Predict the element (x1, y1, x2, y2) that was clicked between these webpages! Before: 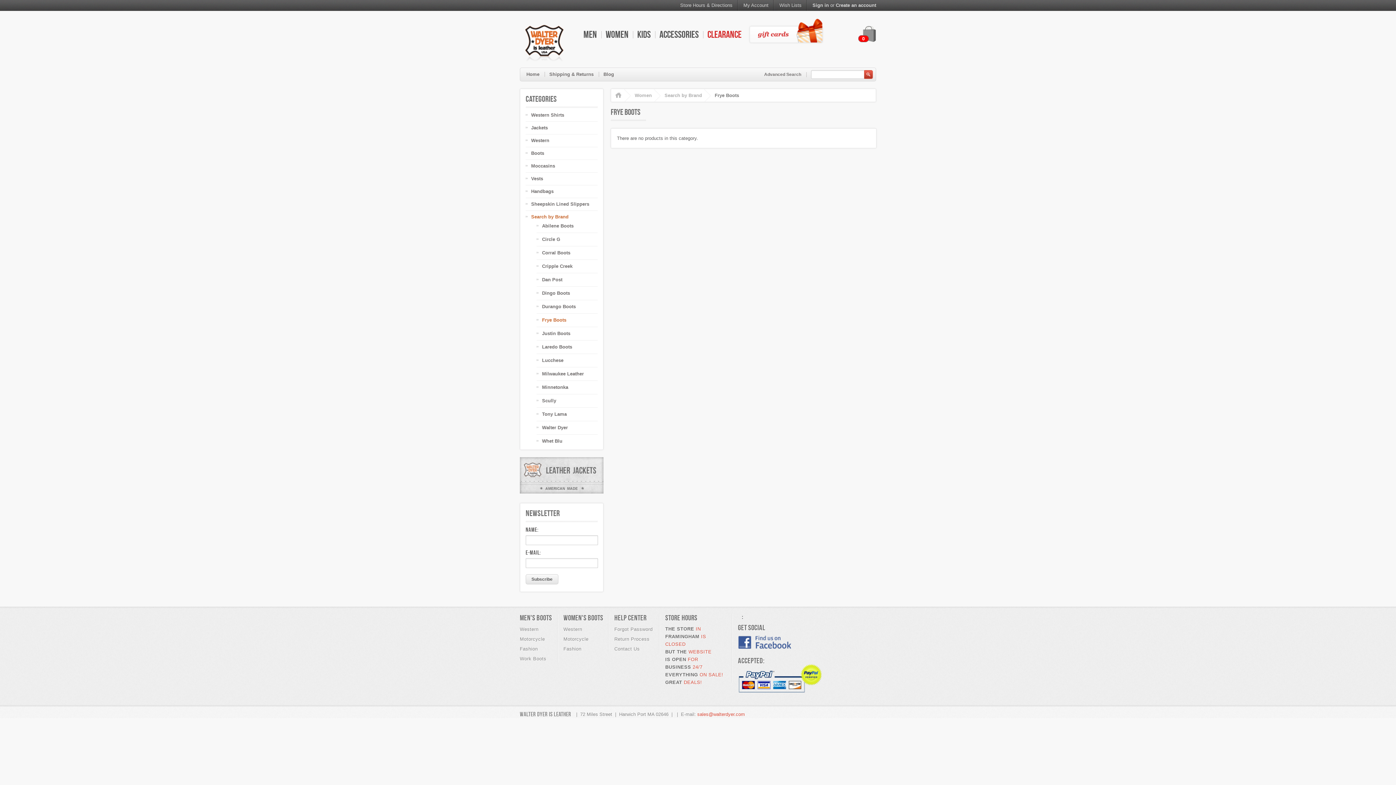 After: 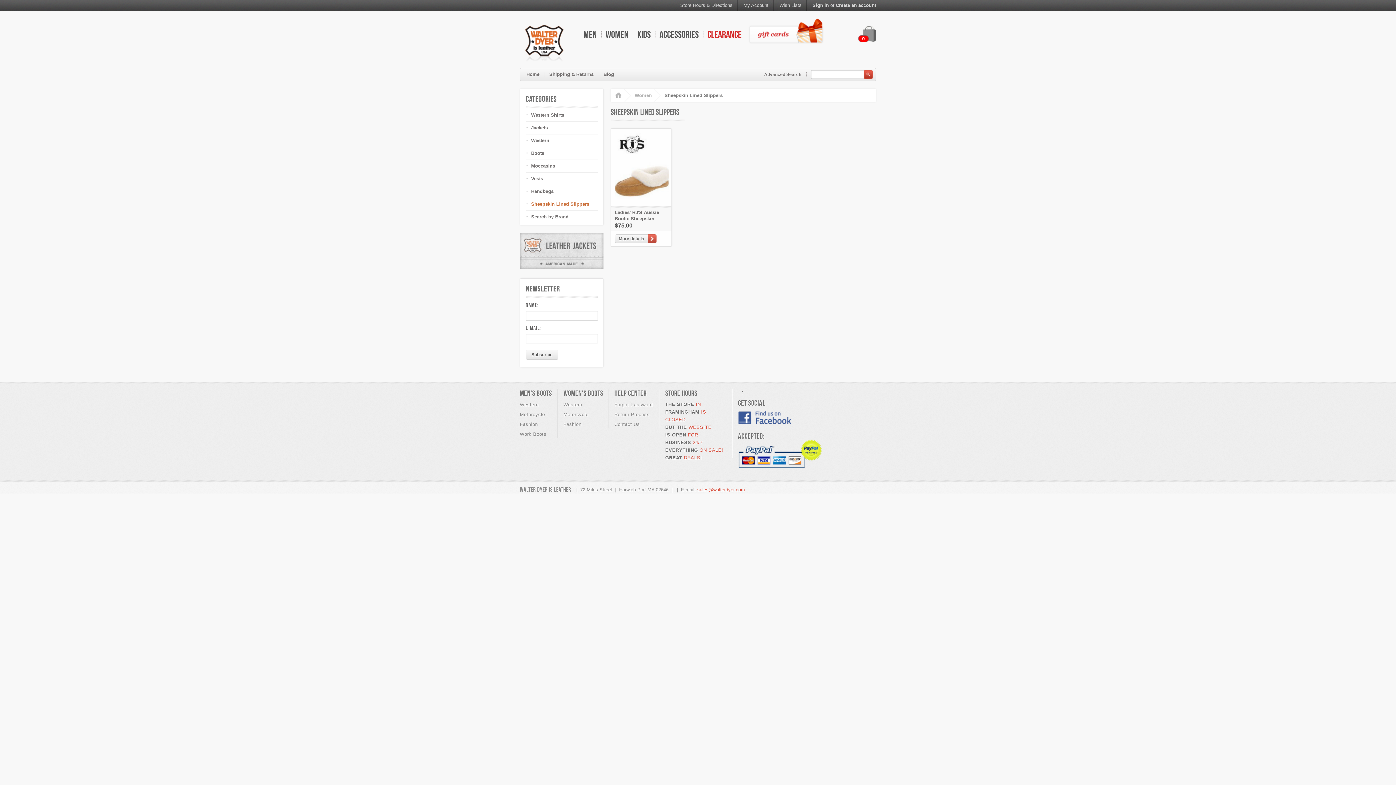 Action: label: Sheepskin Lined Slippers bbox: (525, 201, 589, 206)